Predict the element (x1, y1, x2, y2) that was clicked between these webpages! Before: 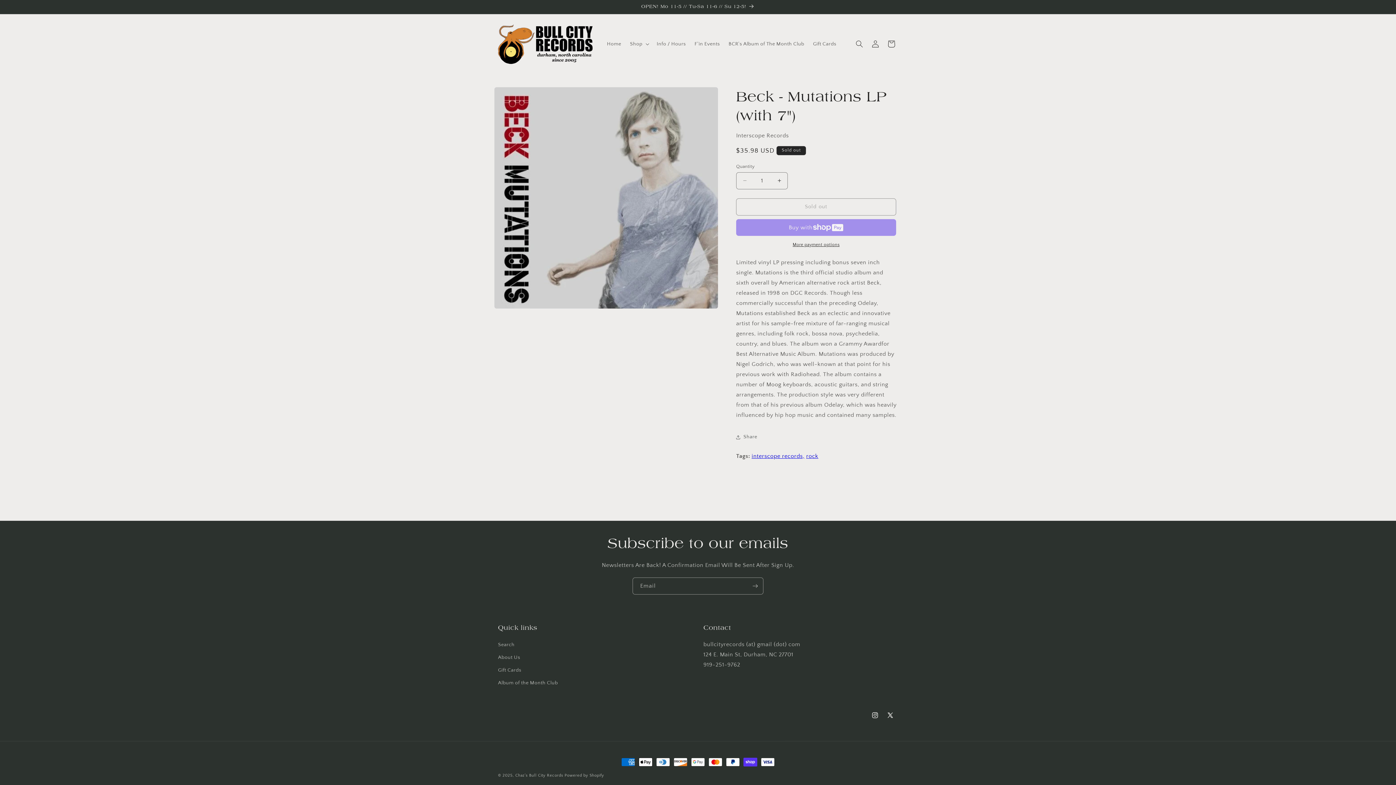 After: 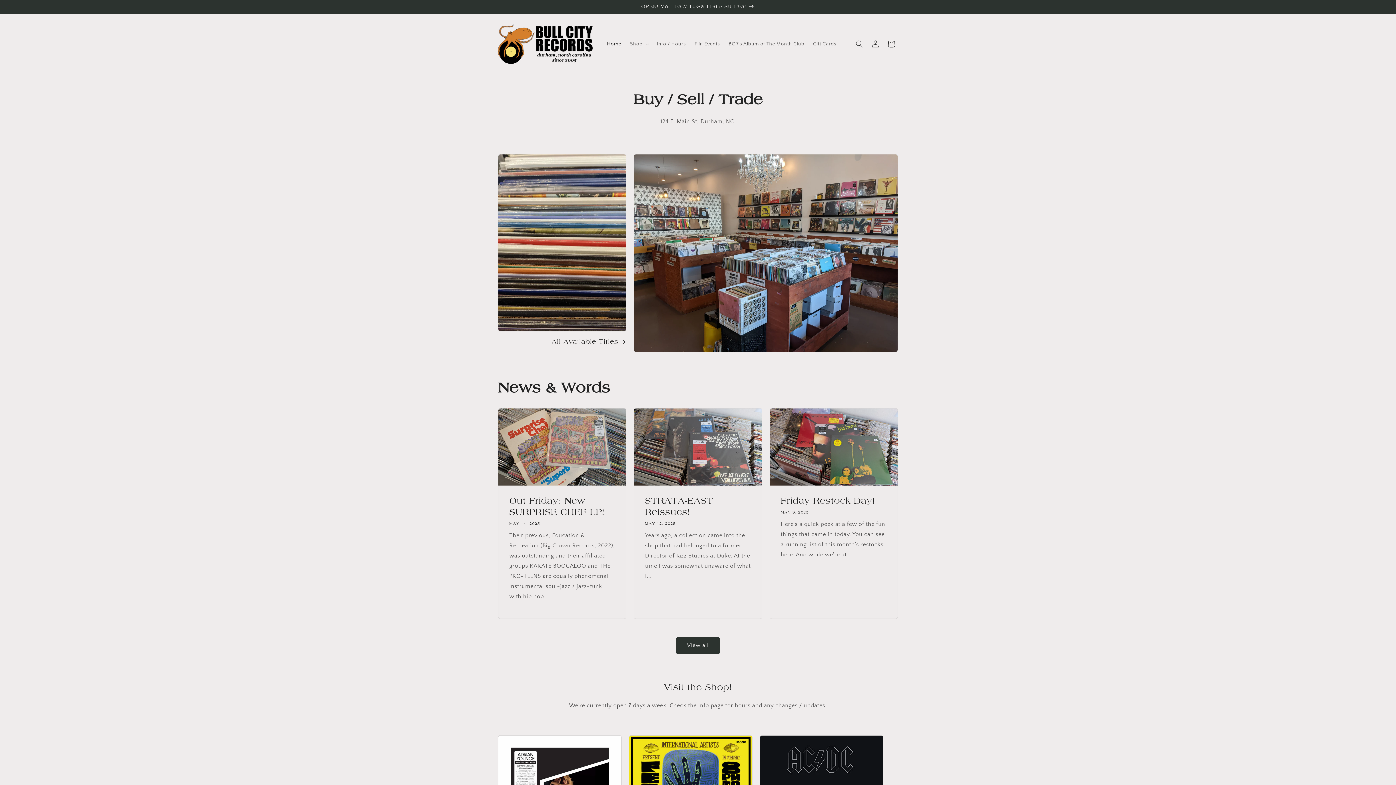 Action: label: Chaz's Bull City Records bbox: (515, 773, 563, 778)